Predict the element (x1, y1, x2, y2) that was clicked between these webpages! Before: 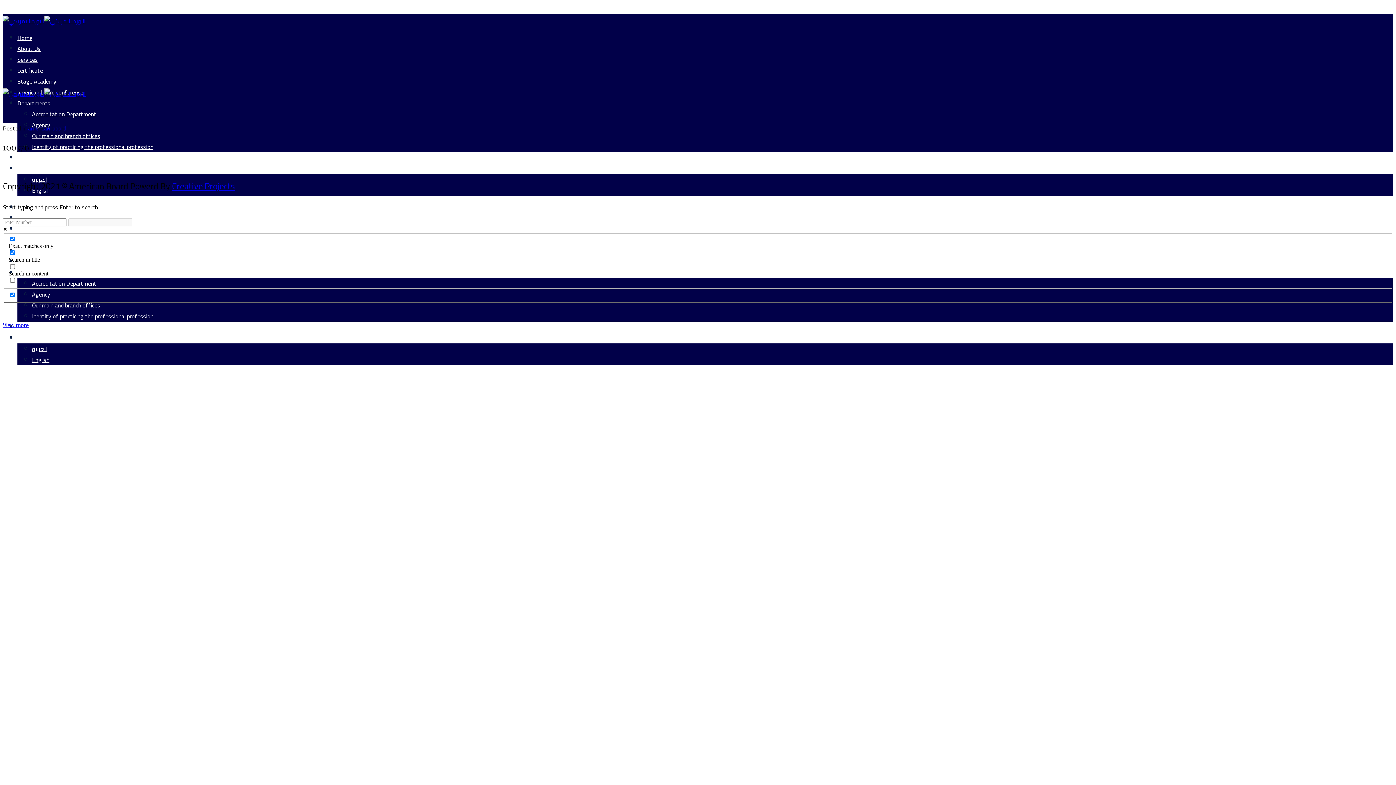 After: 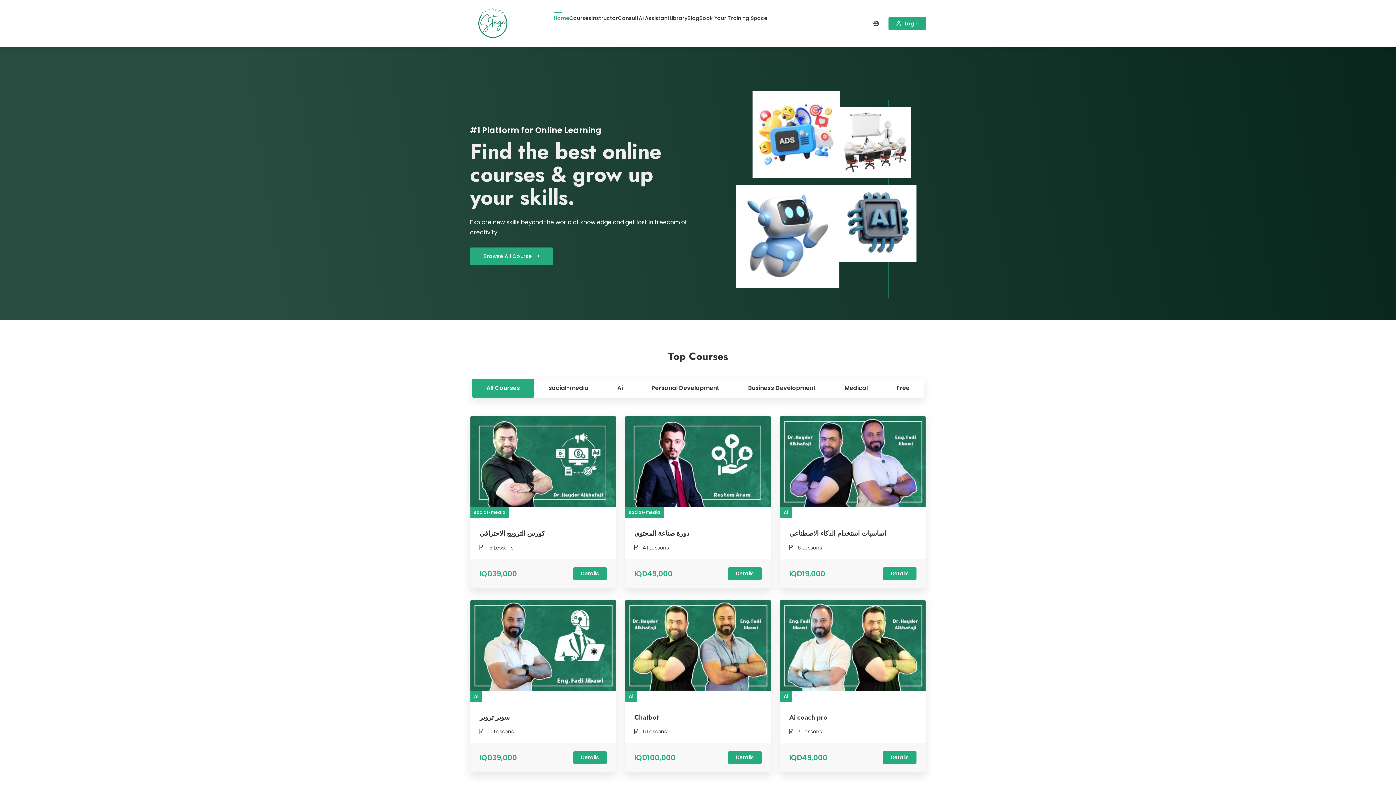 Action: bbox: (17, 76, 56, 86) label: Stage Academy